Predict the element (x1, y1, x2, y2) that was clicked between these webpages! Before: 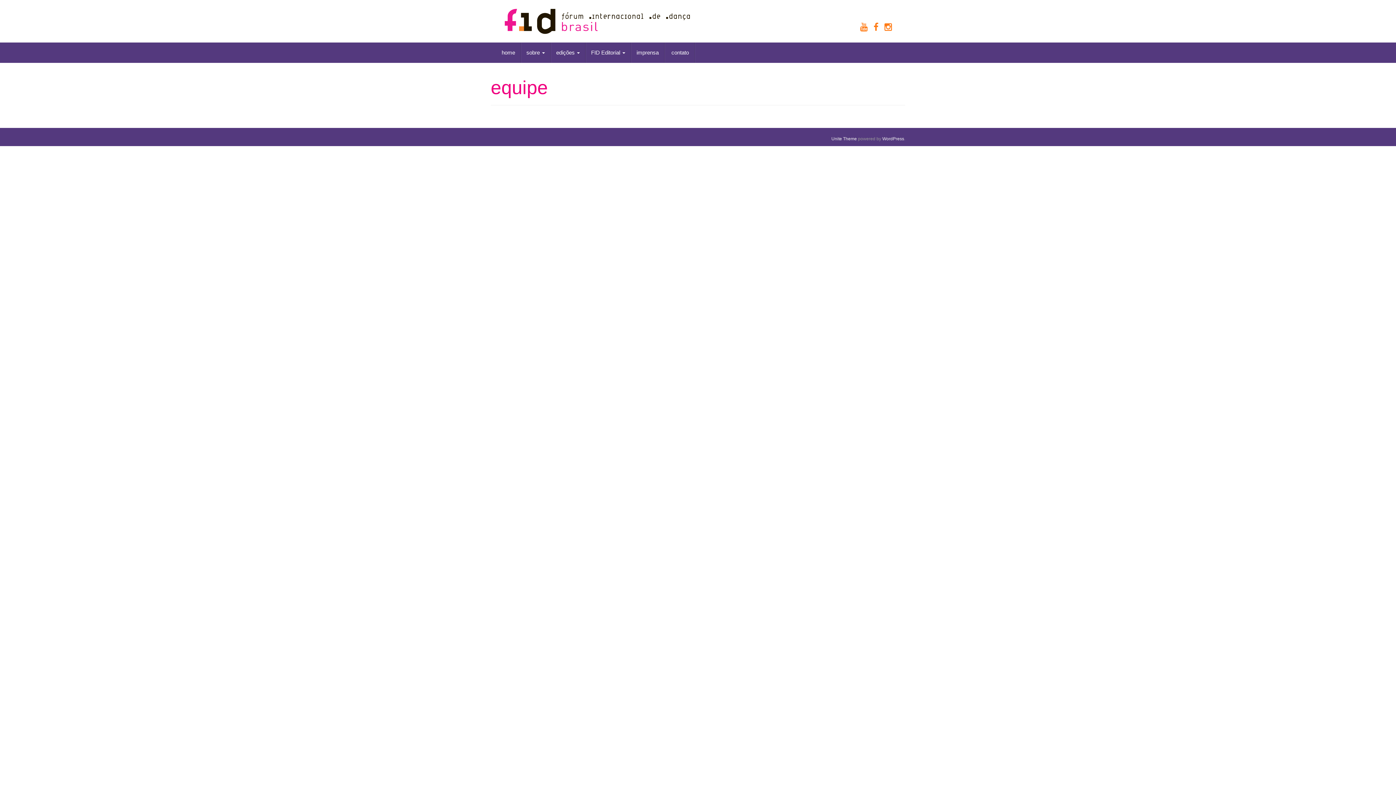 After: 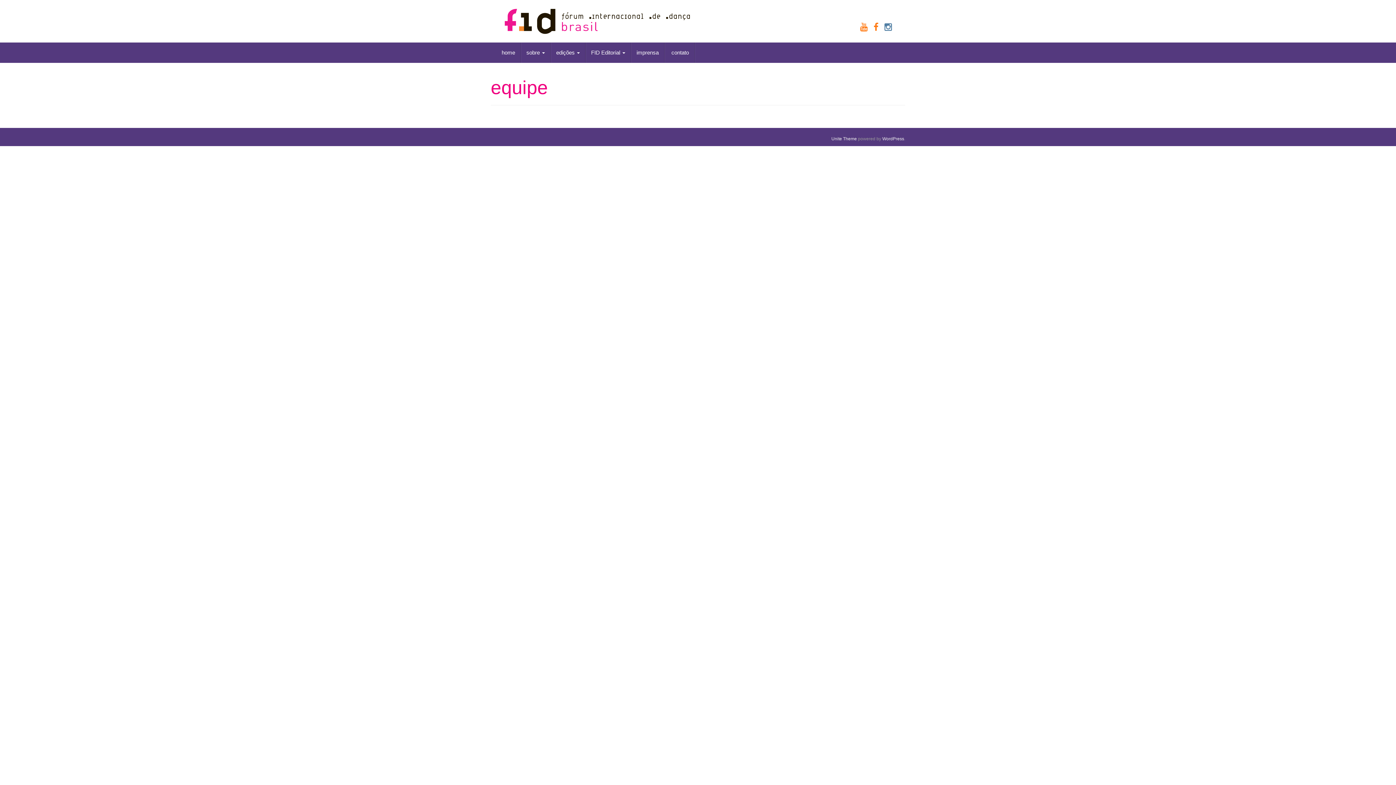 Action: bbox: (884, 22, 892, 32)